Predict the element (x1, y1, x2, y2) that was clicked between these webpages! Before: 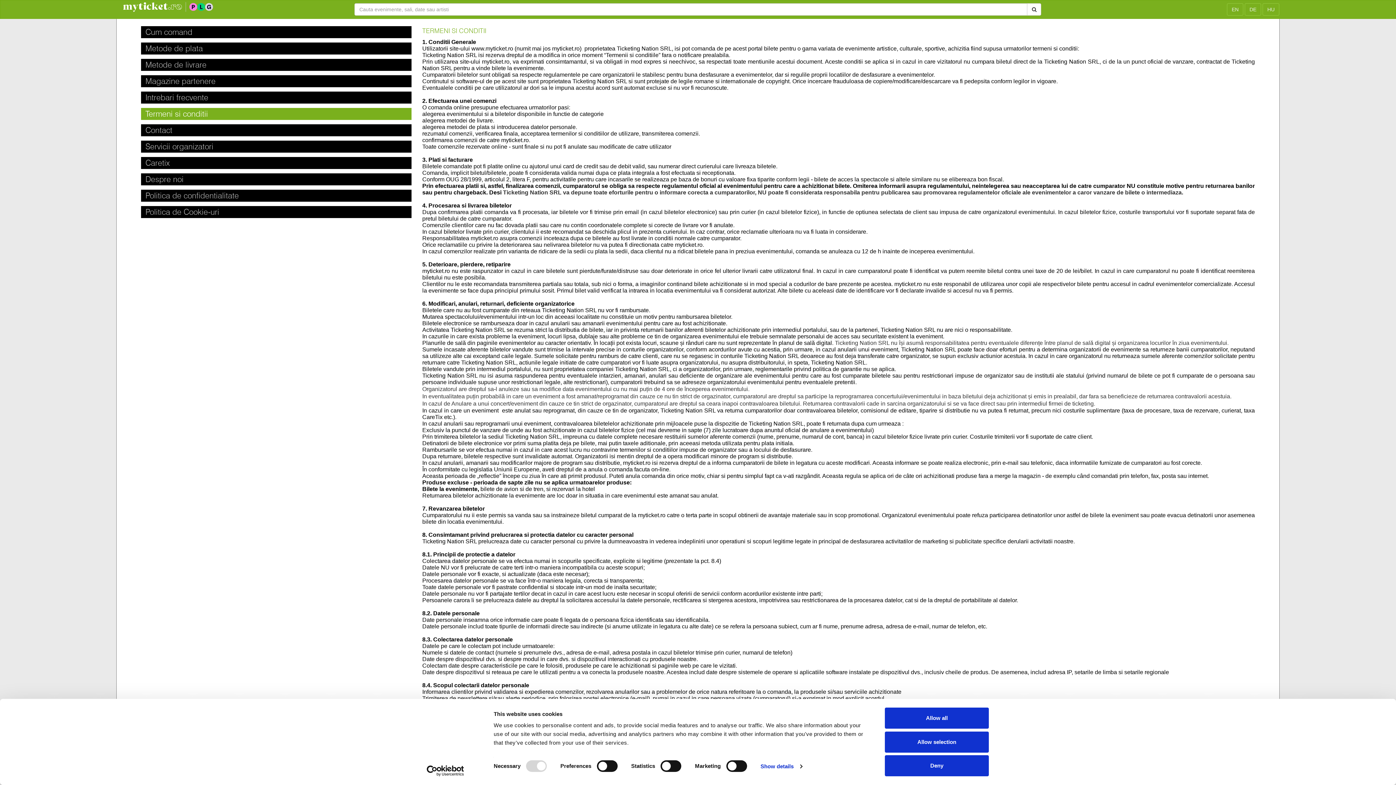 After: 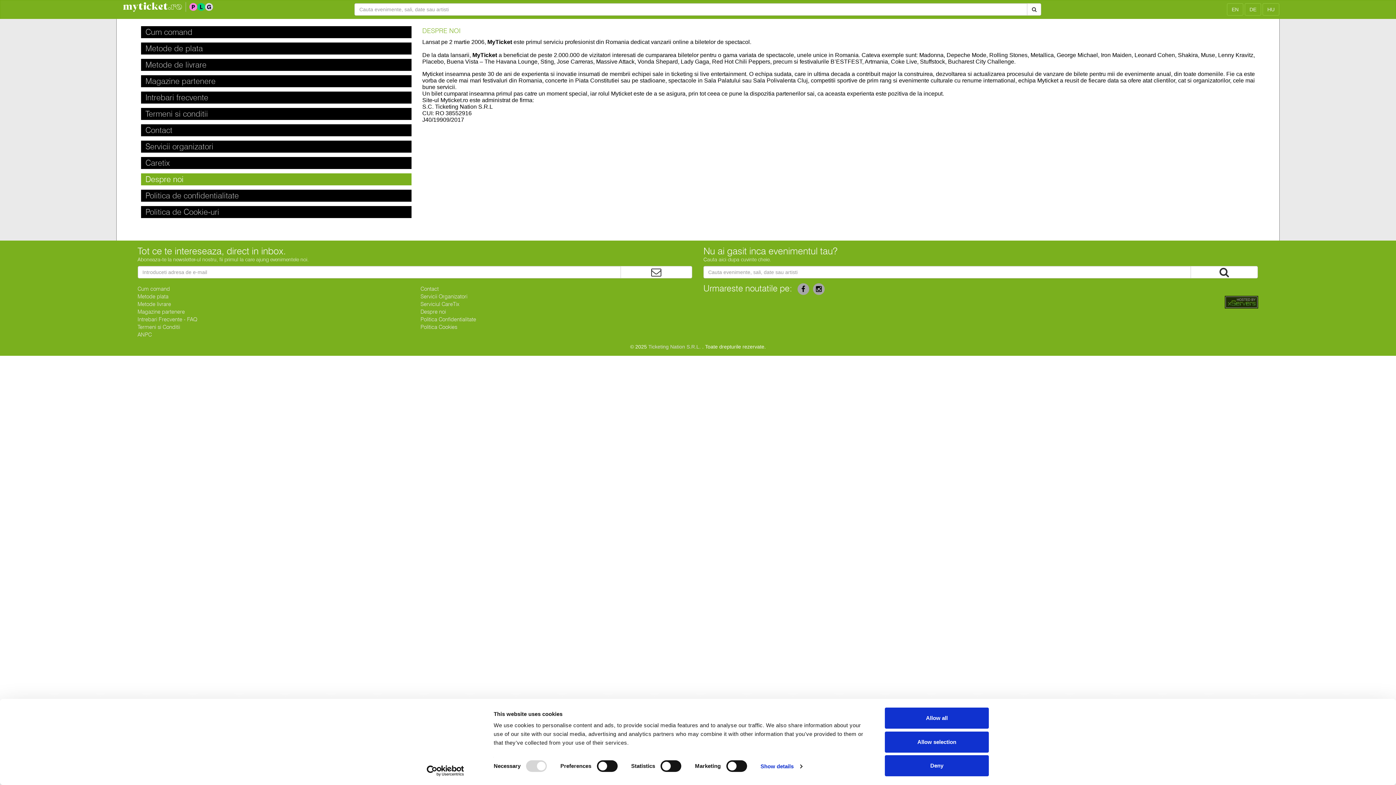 Action: label: Despre noi bbox: (141, 173, 411, 185)